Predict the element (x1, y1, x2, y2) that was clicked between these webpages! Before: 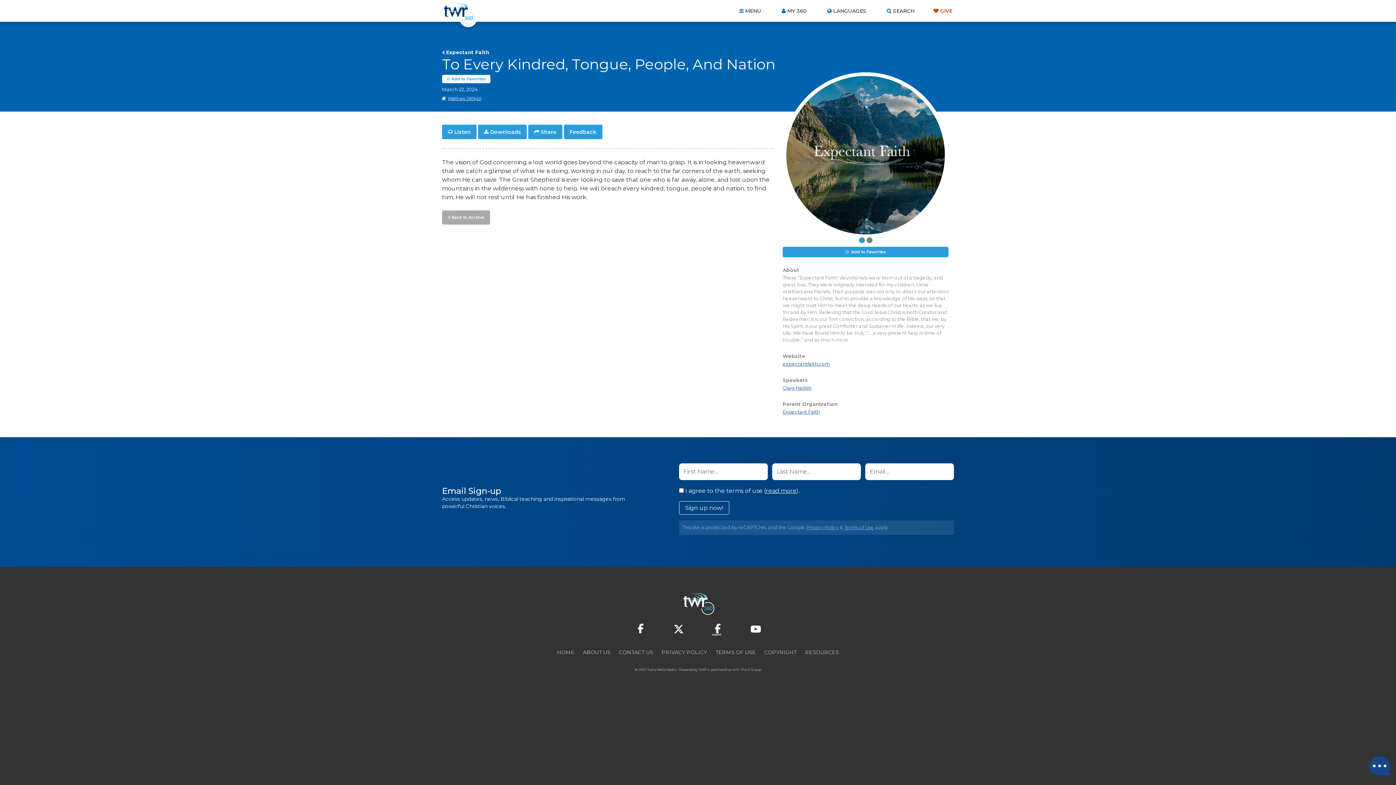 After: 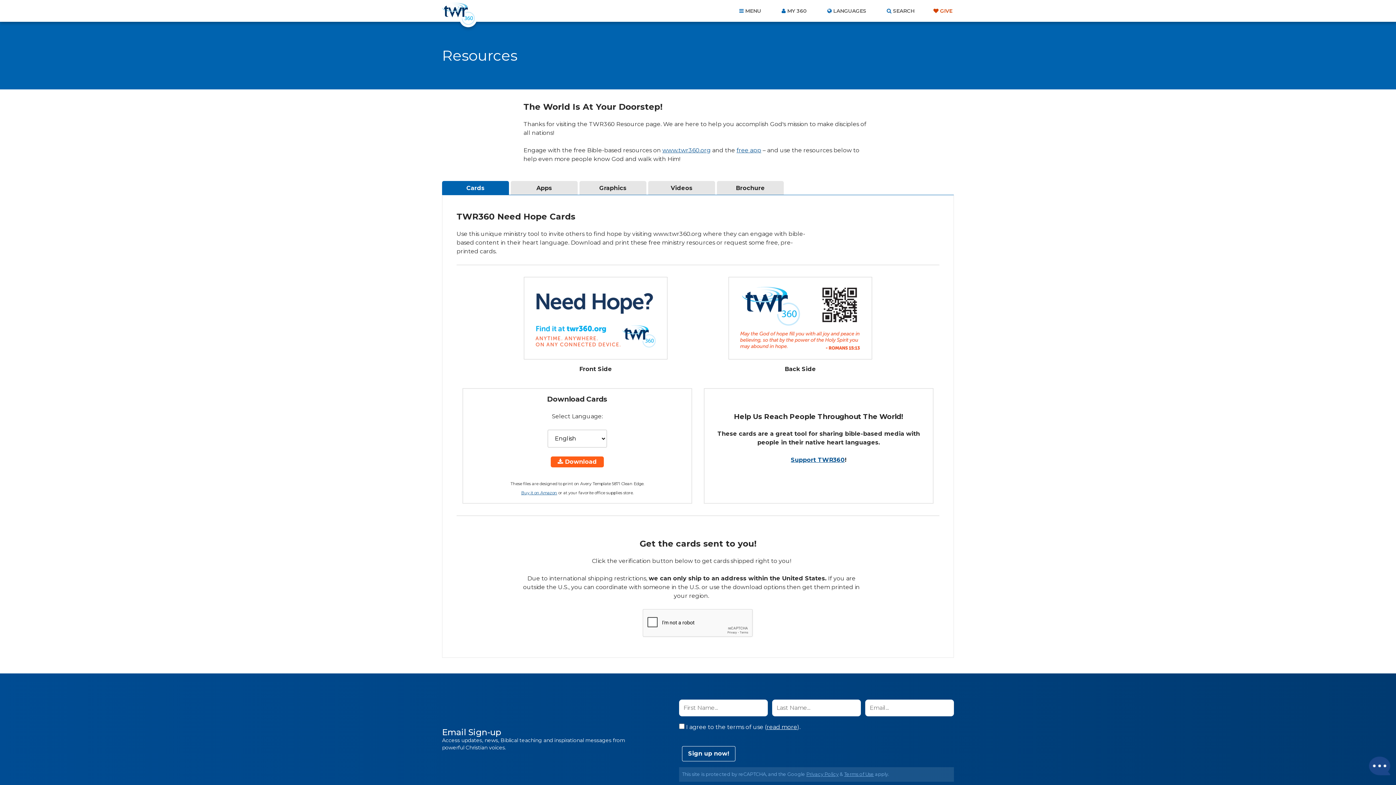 Action: label: RESOURCES bbox: (805, 649, 839, 655)